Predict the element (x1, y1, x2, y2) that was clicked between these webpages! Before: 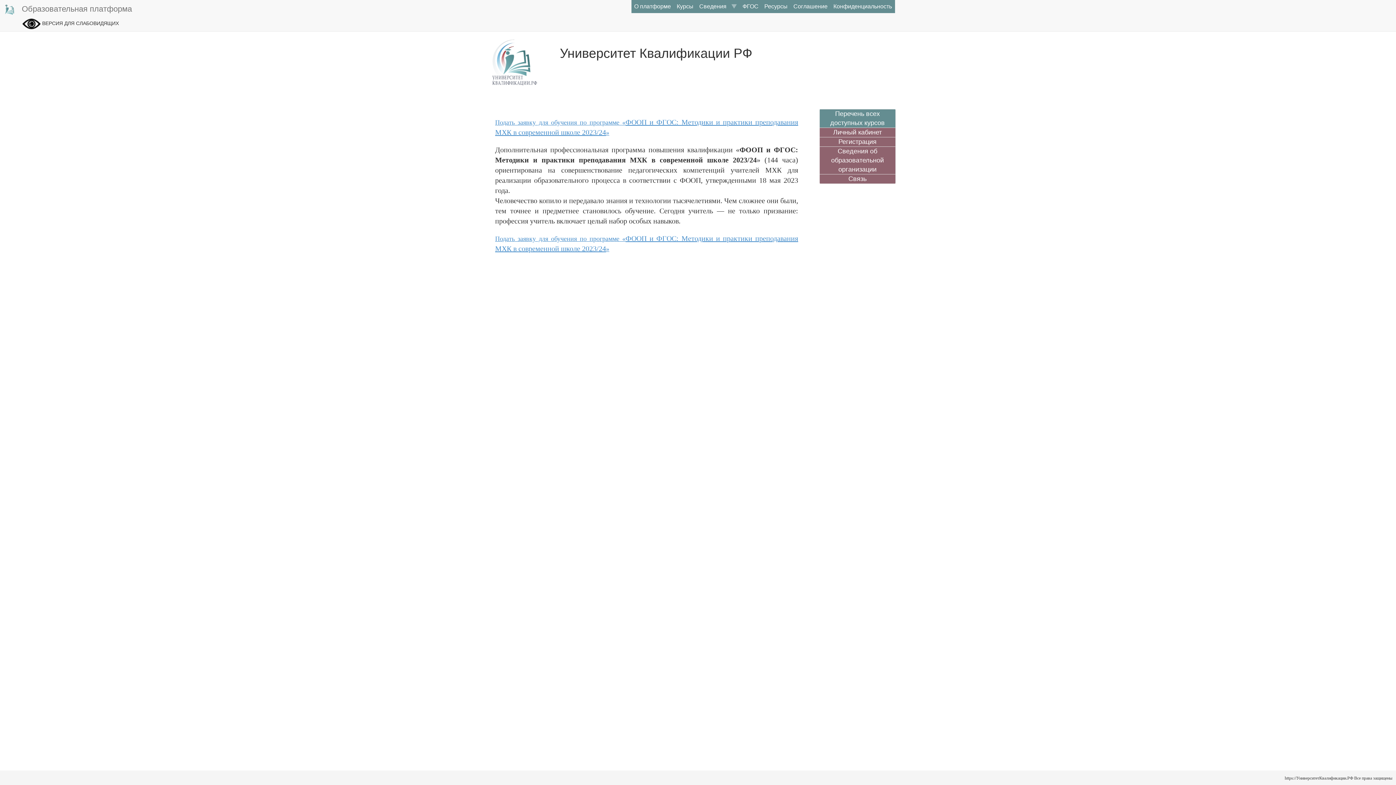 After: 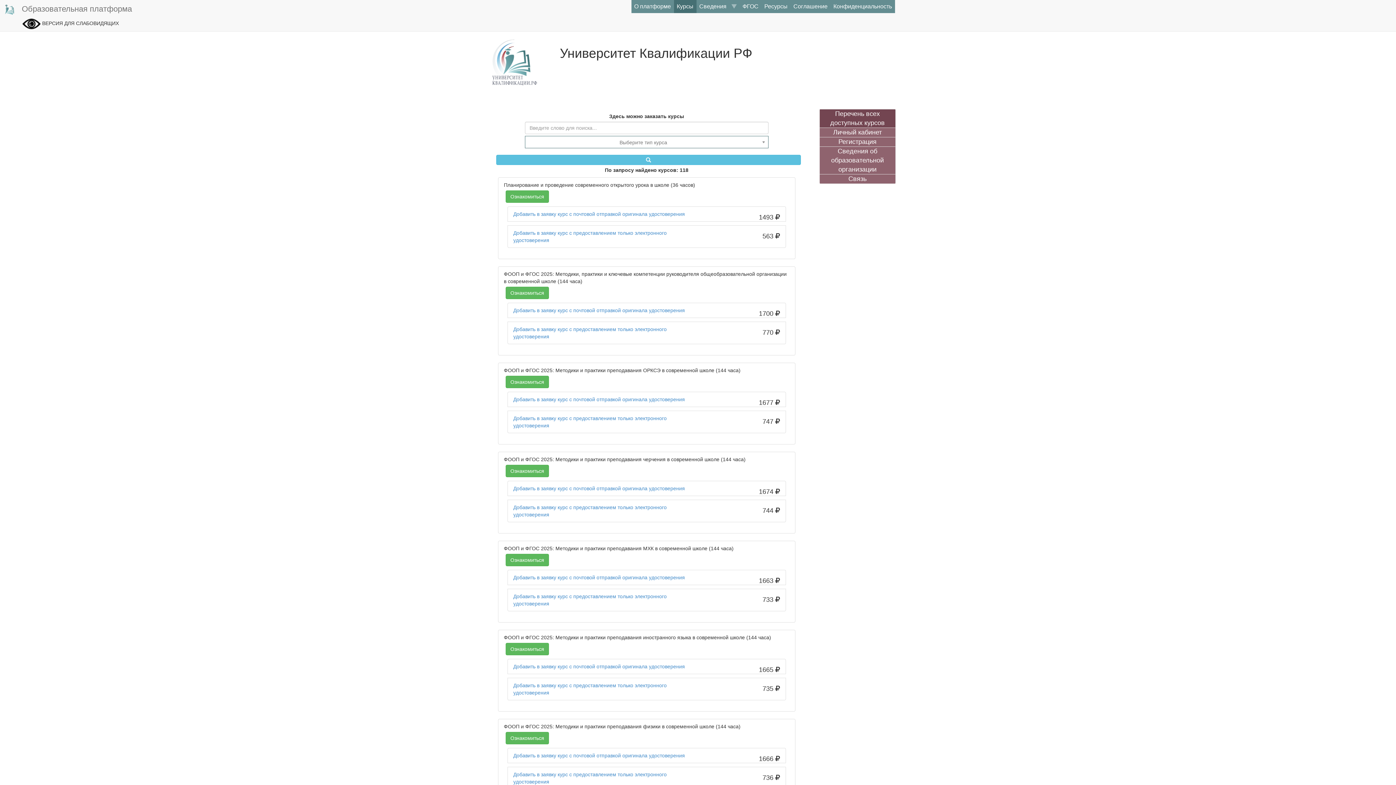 Action: label: Перечень всех доступных курсов bbox: (819, 109, 895, 127)